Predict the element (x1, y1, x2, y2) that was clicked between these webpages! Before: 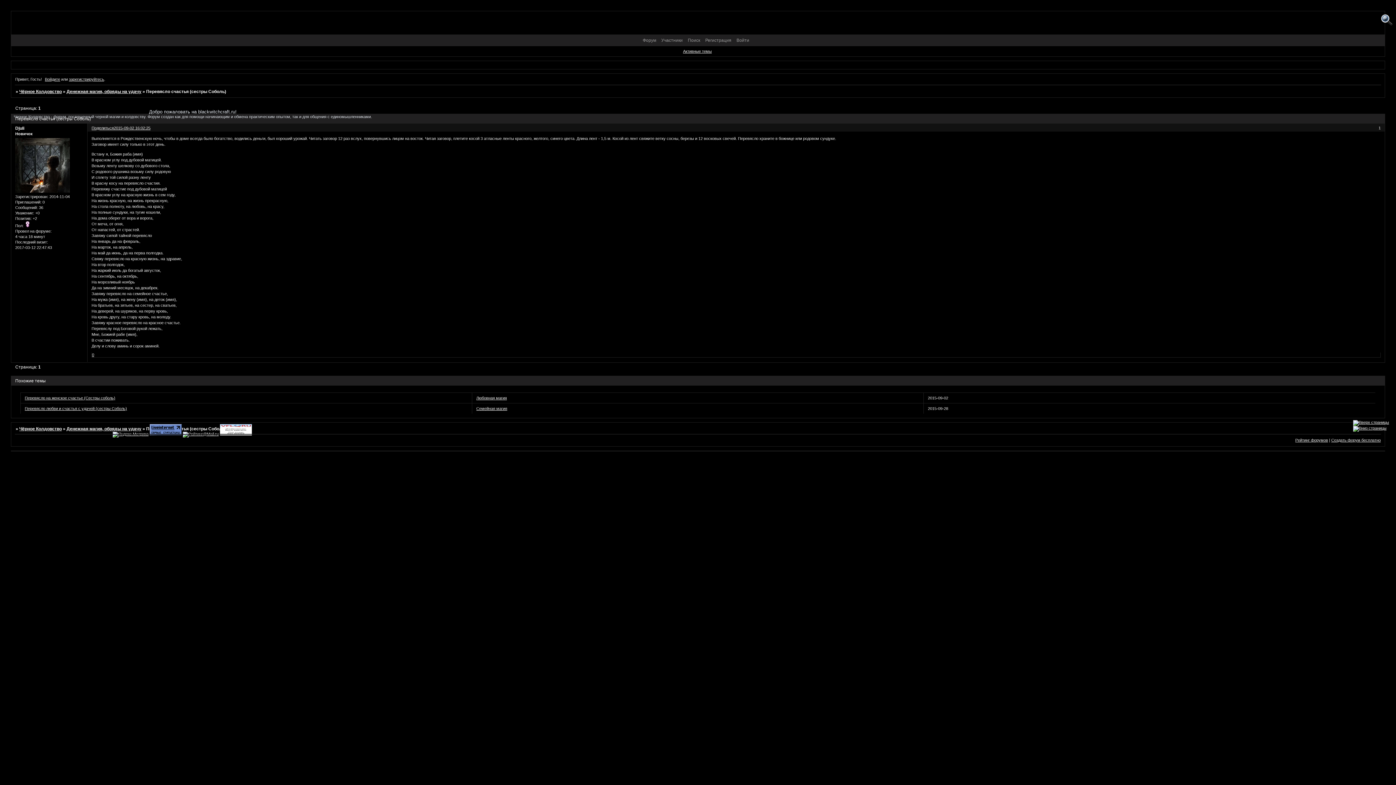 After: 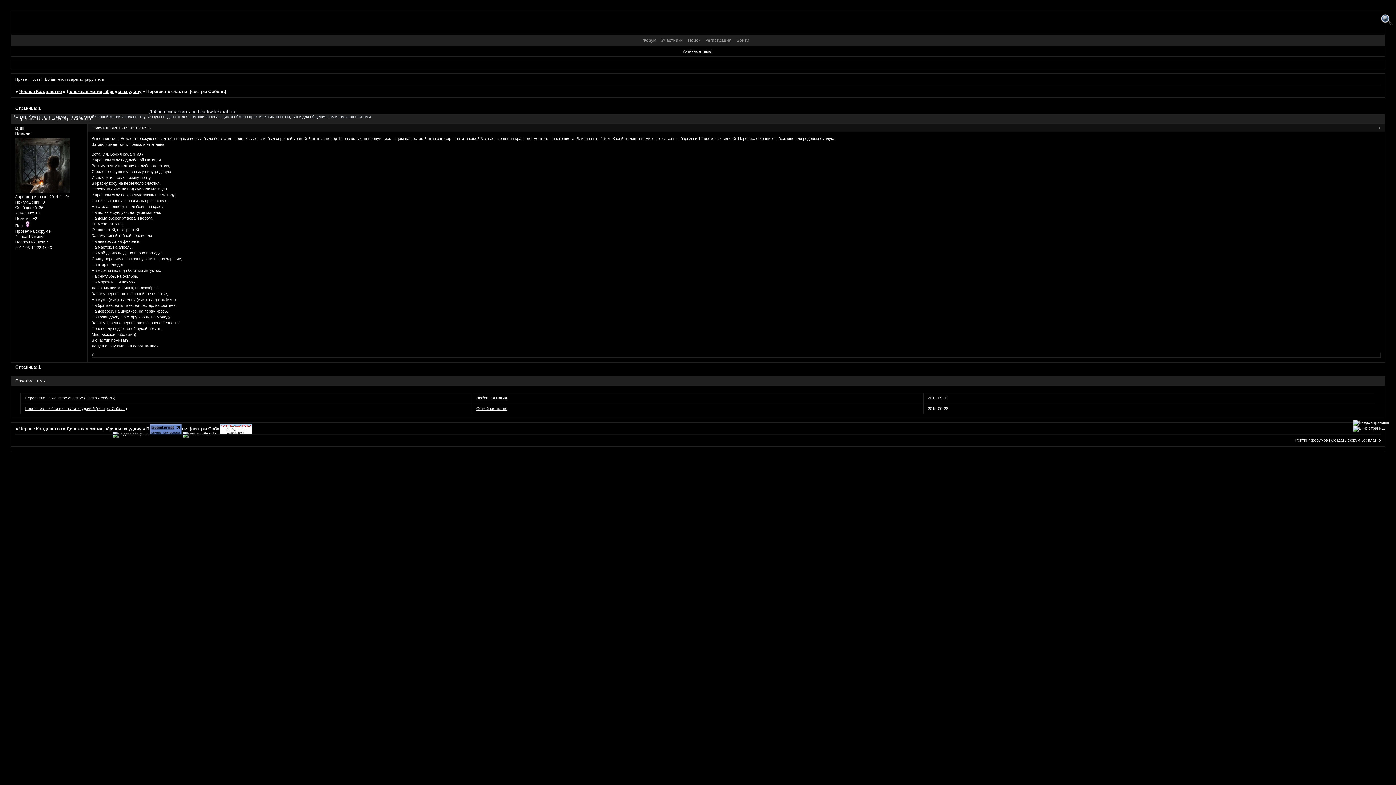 Action: label: 0 bbox: (92, 352, 94, 357)